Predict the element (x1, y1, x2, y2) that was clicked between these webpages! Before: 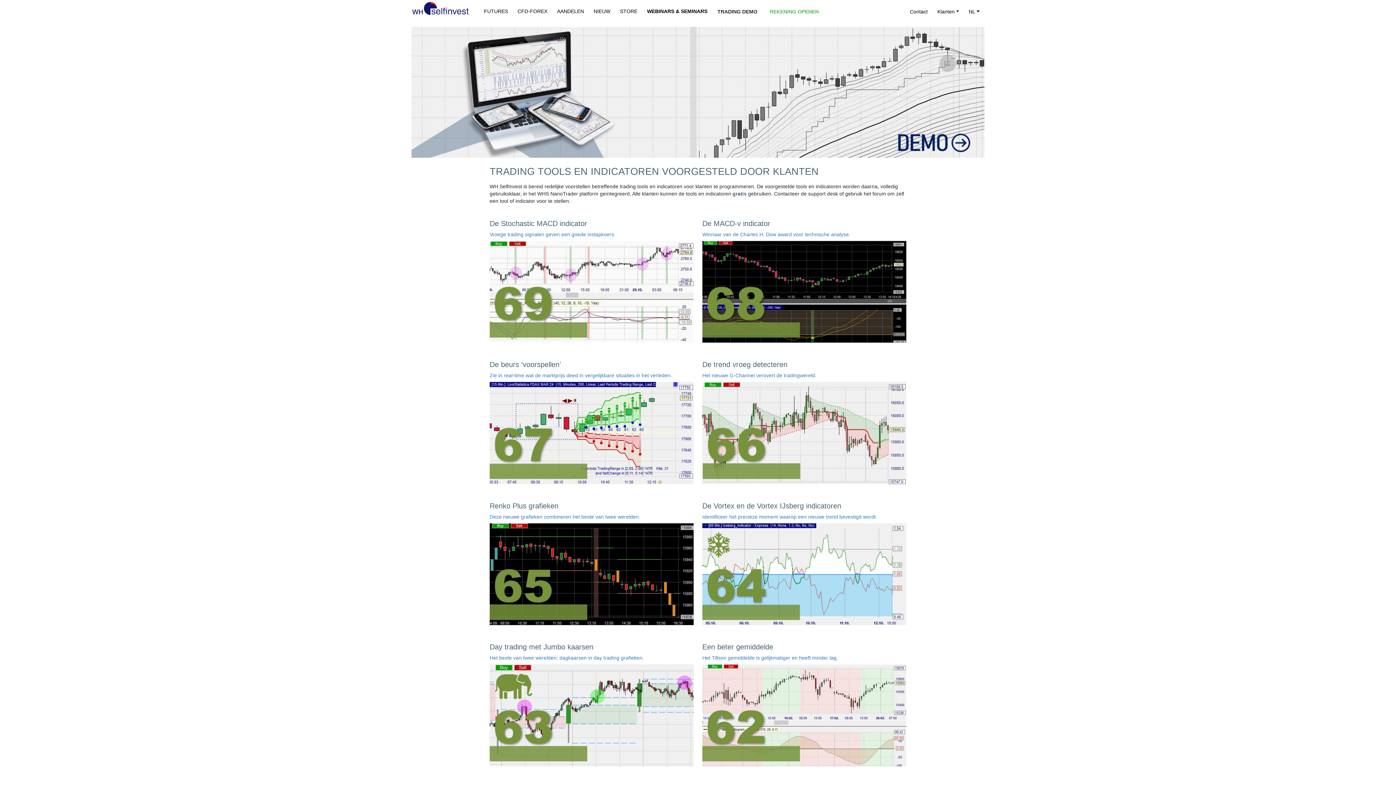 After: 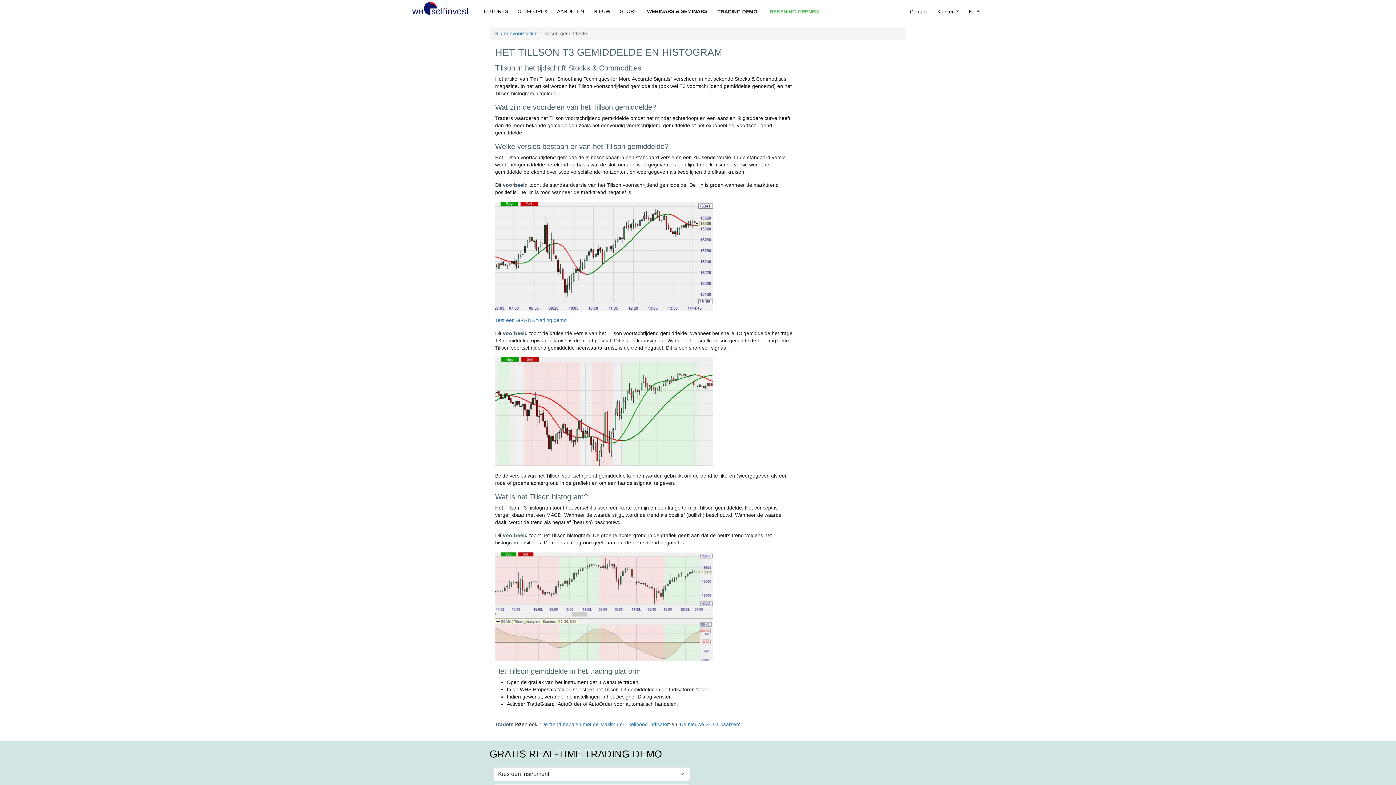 Action: bbox: (702, 712, 906, 718)